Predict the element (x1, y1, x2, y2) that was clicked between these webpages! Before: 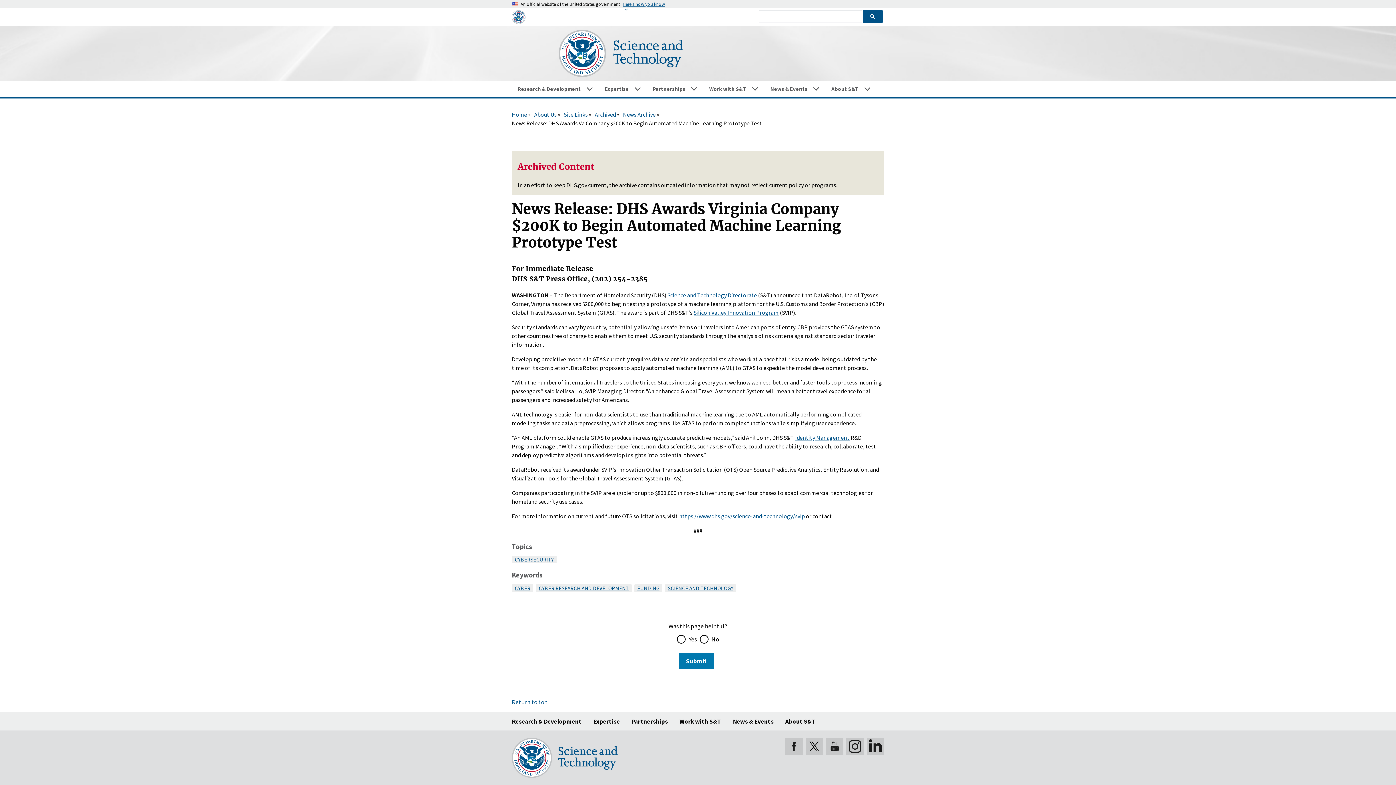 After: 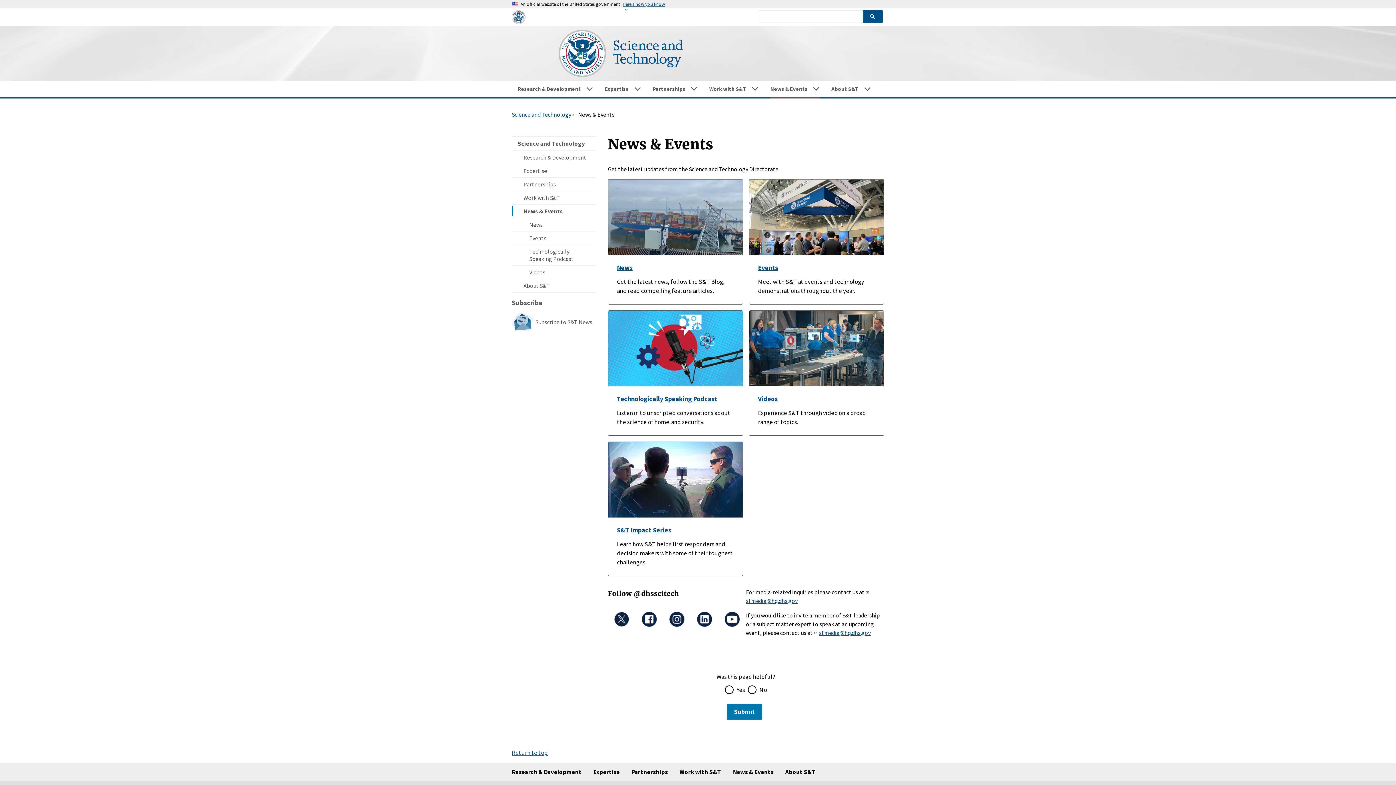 Action: label: News & Events bbox: (733, 712, 773, 730)